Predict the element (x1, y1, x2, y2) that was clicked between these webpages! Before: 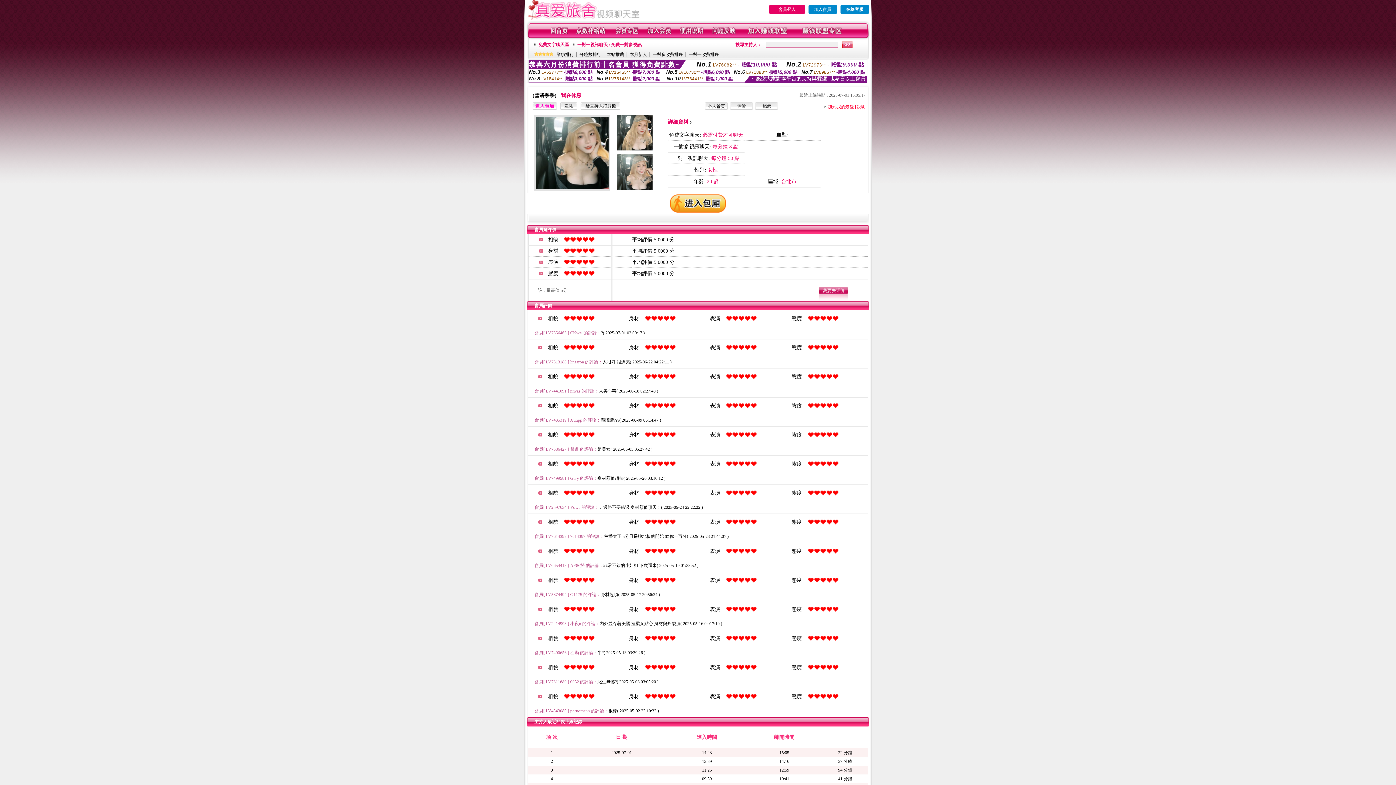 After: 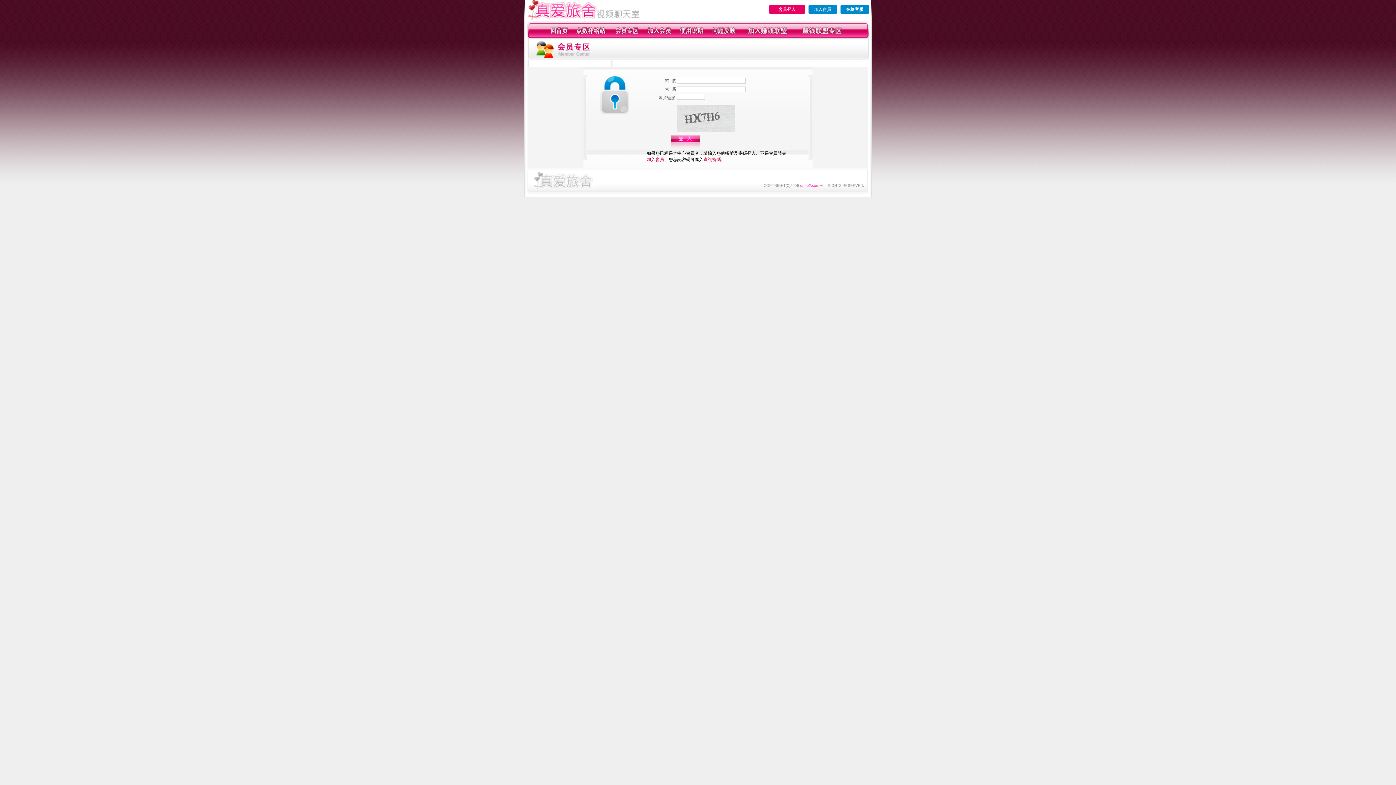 Action: bbox: (580, 105, 620, 110)